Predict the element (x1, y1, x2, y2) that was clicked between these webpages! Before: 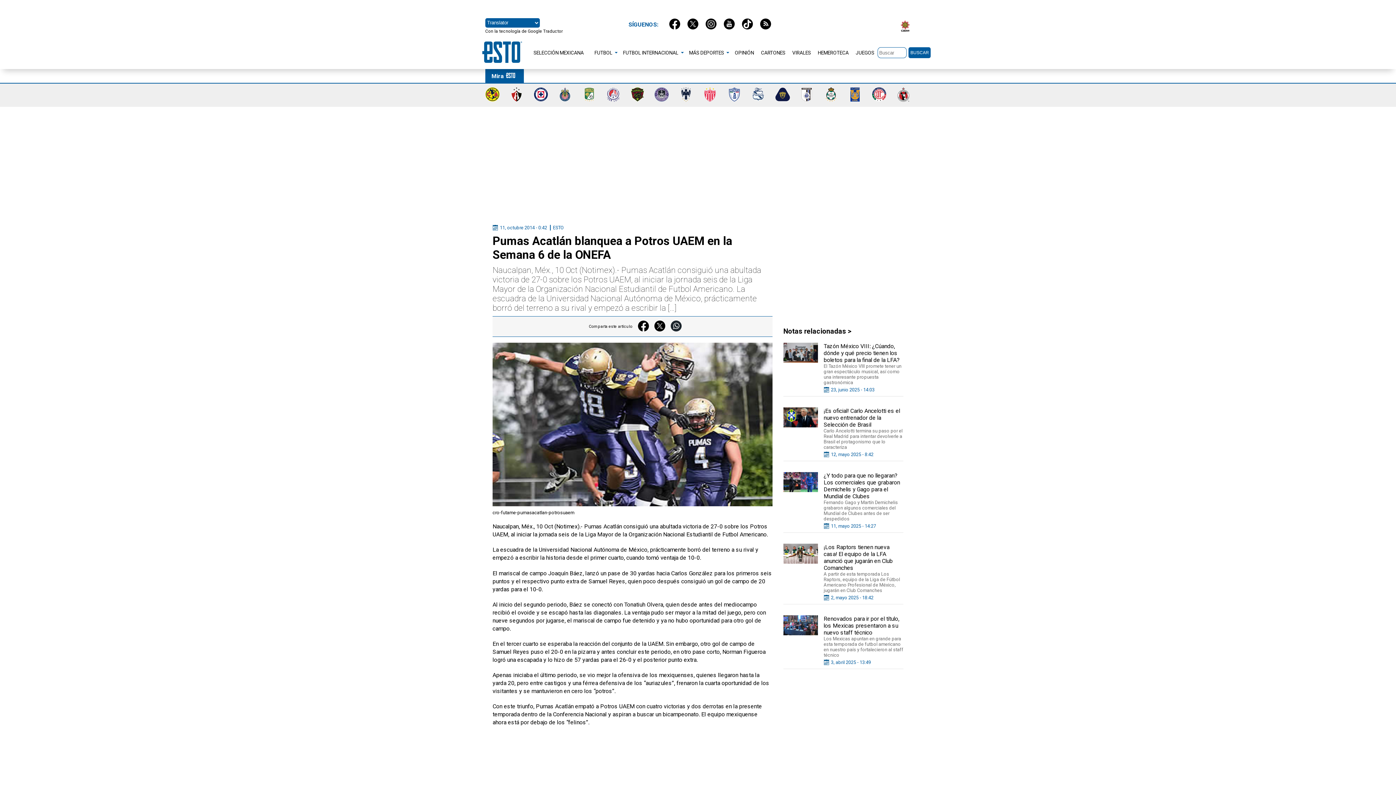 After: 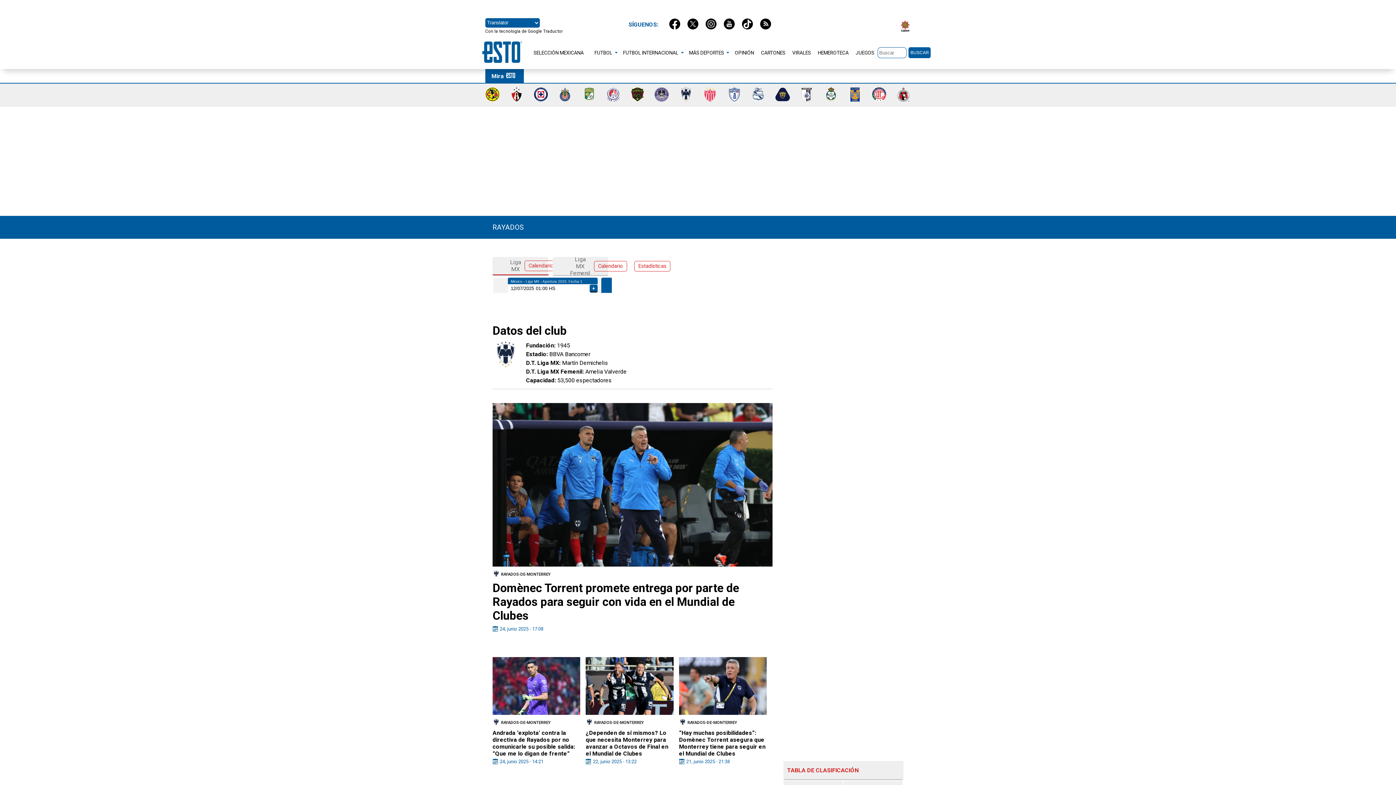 Action: bbox: (678, 96, 693, 103)